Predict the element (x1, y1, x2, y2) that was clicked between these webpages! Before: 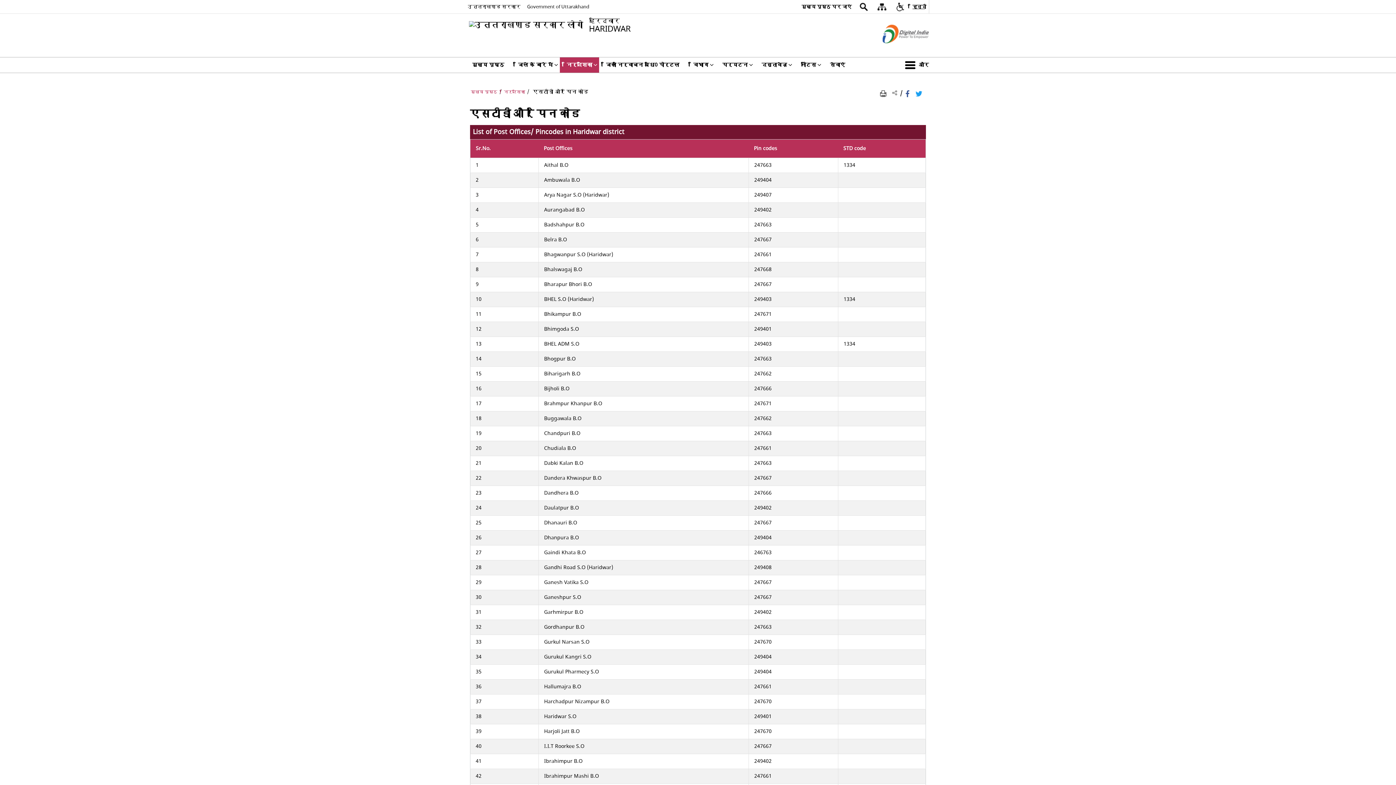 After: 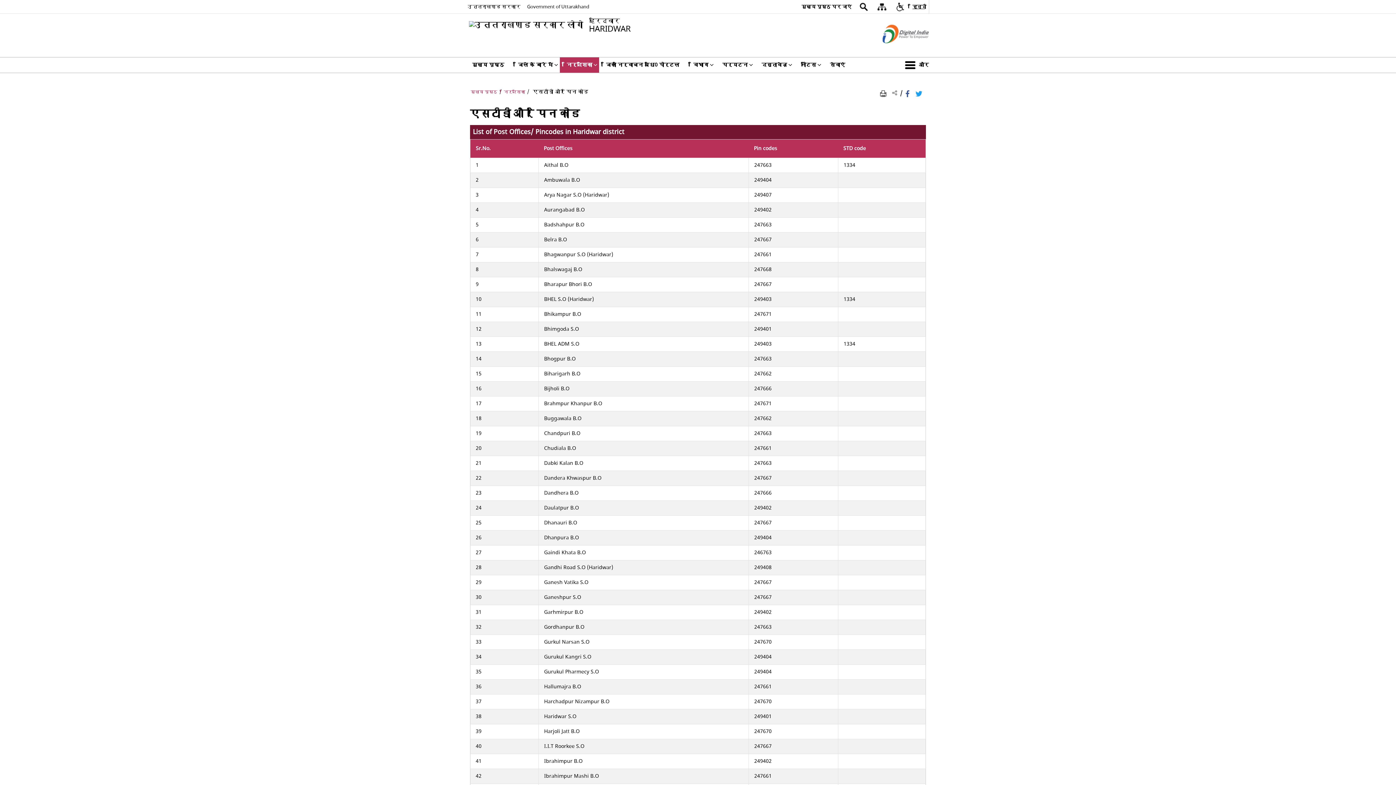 Action: label: Facebook that opens in a new window bbox: (904, 90, 912, 96)